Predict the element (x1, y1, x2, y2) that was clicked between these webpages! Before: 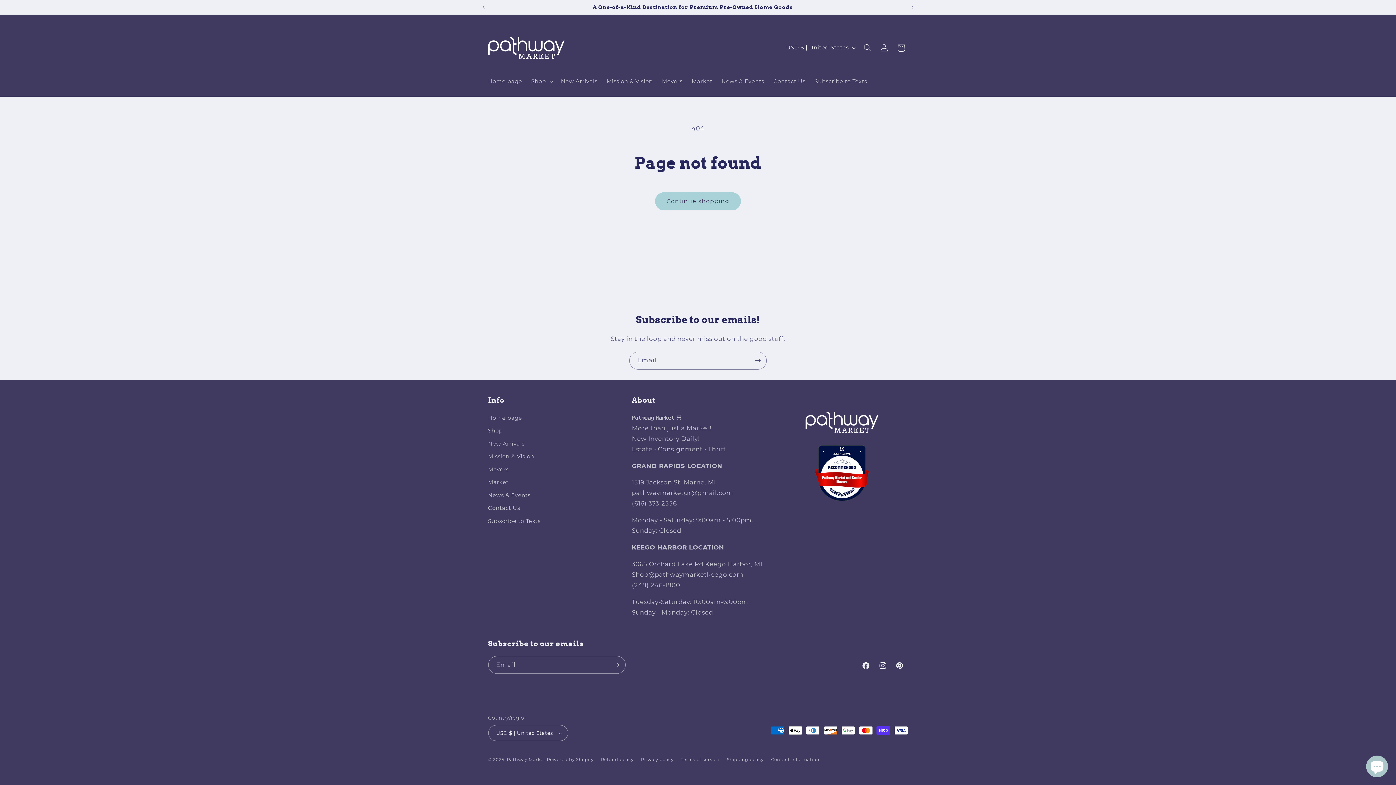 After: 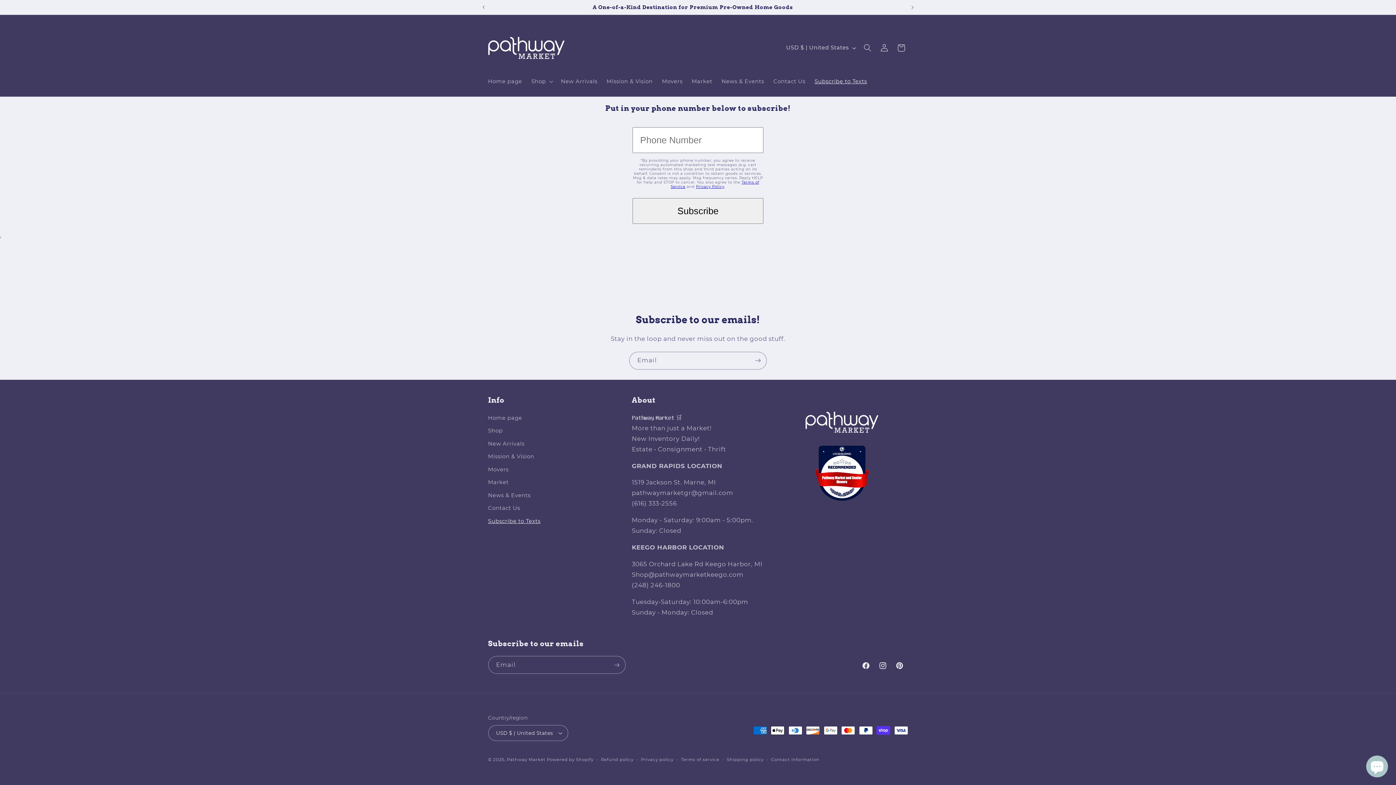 Action: label: Subscribe to Texts bbox: (488, 515, 540, 528)